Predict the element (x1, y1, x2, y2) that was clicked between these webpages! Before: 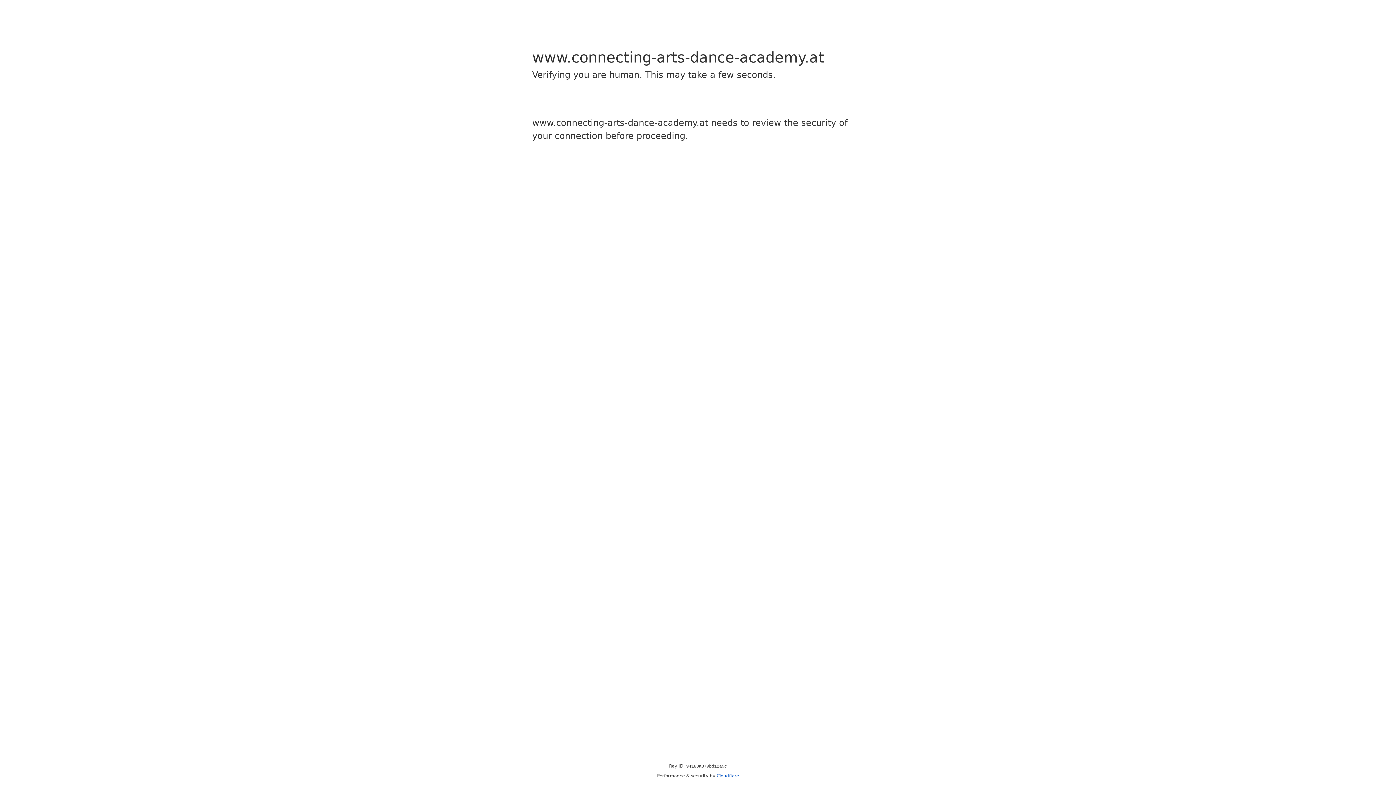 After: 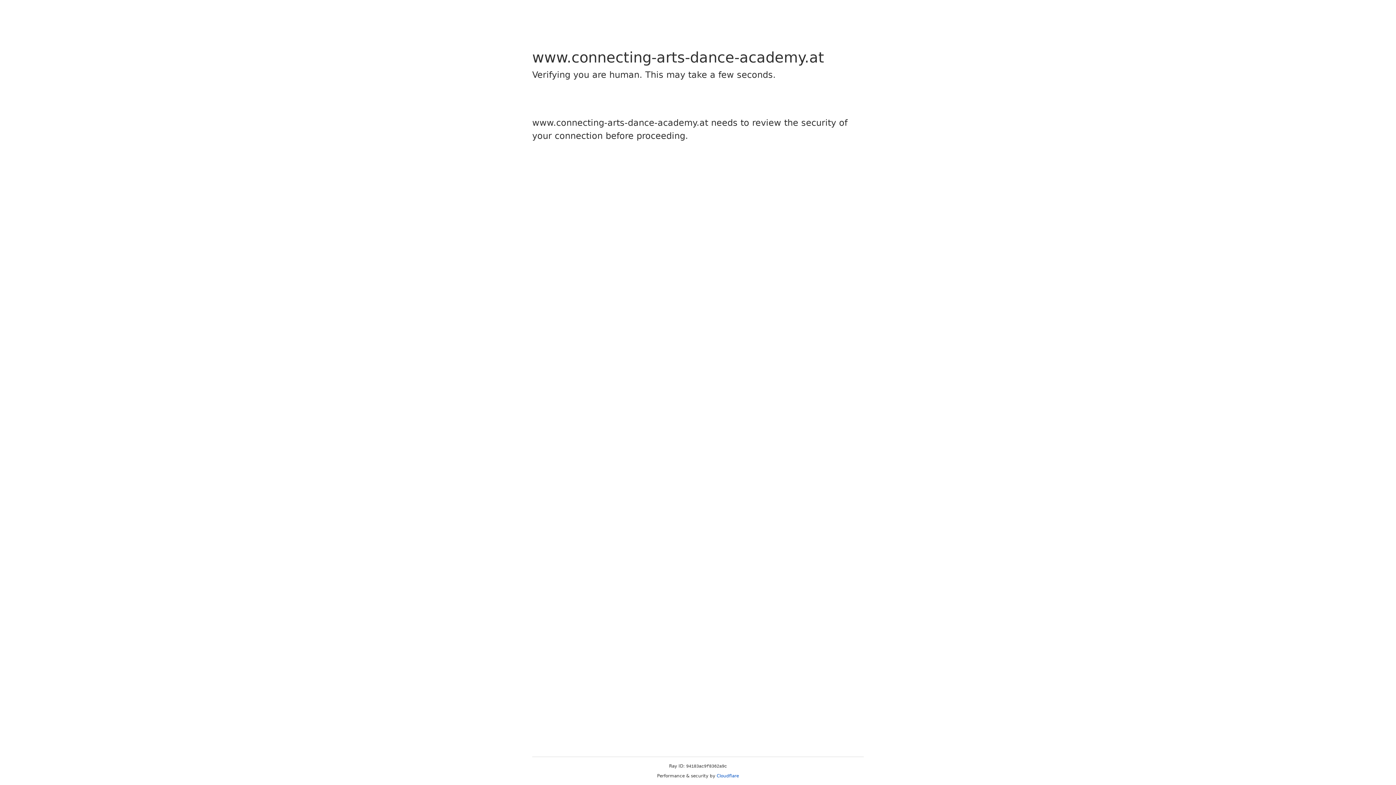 Action: label: Cloudflare bbox: (716, 773, 739, 778)